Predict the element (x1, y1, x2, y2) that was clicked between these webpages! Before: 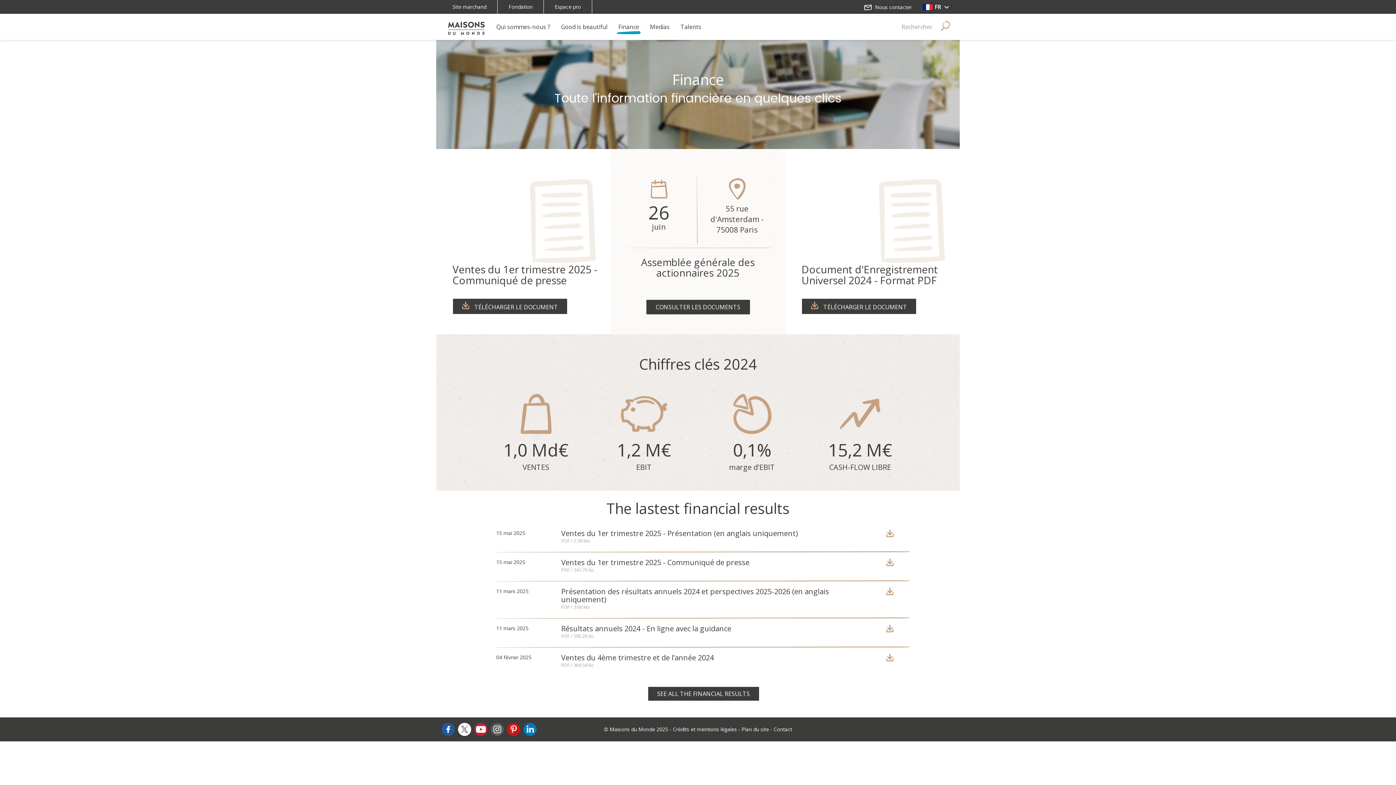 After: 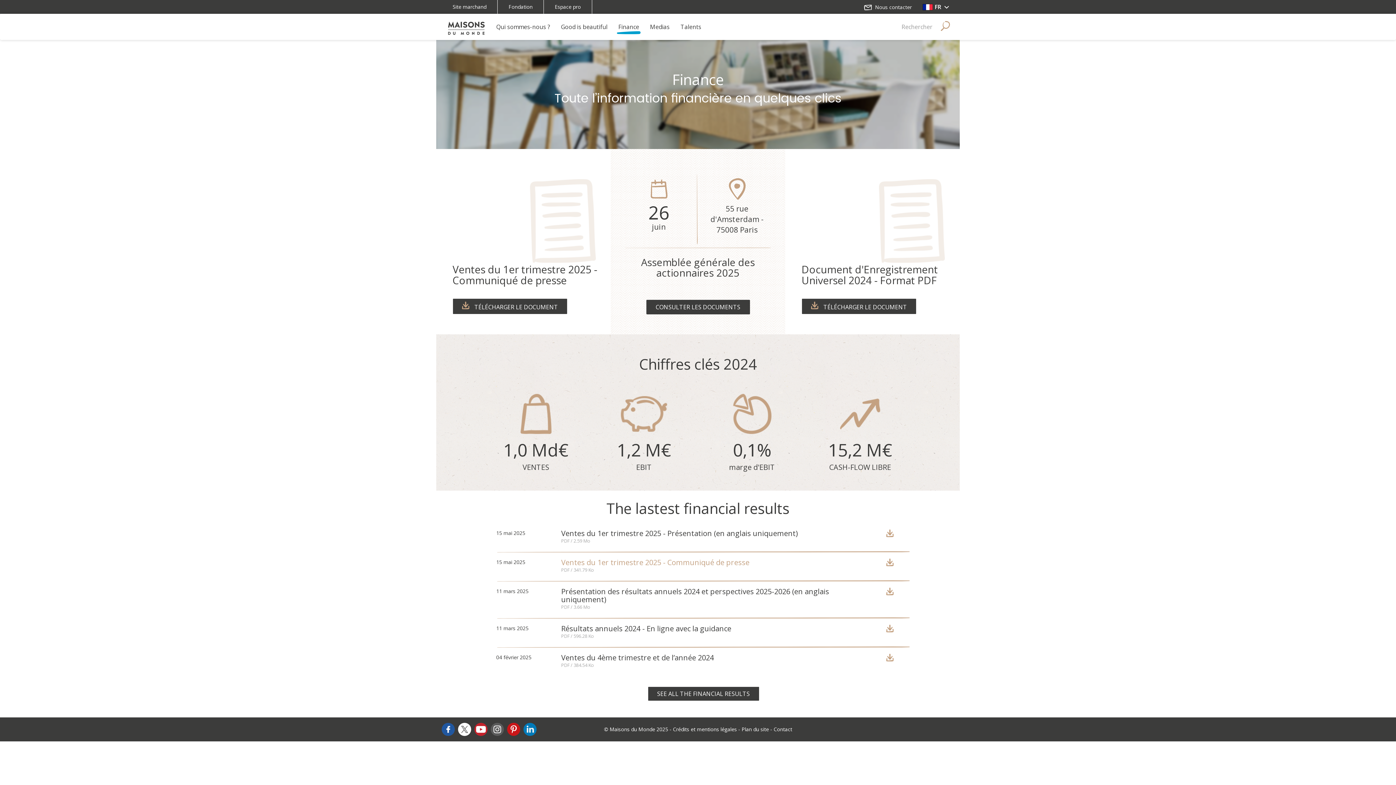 Action: label: Ventes du 1er trimestre 2025 - Communiqué de presse bbox: (561, 558, 875, 566)